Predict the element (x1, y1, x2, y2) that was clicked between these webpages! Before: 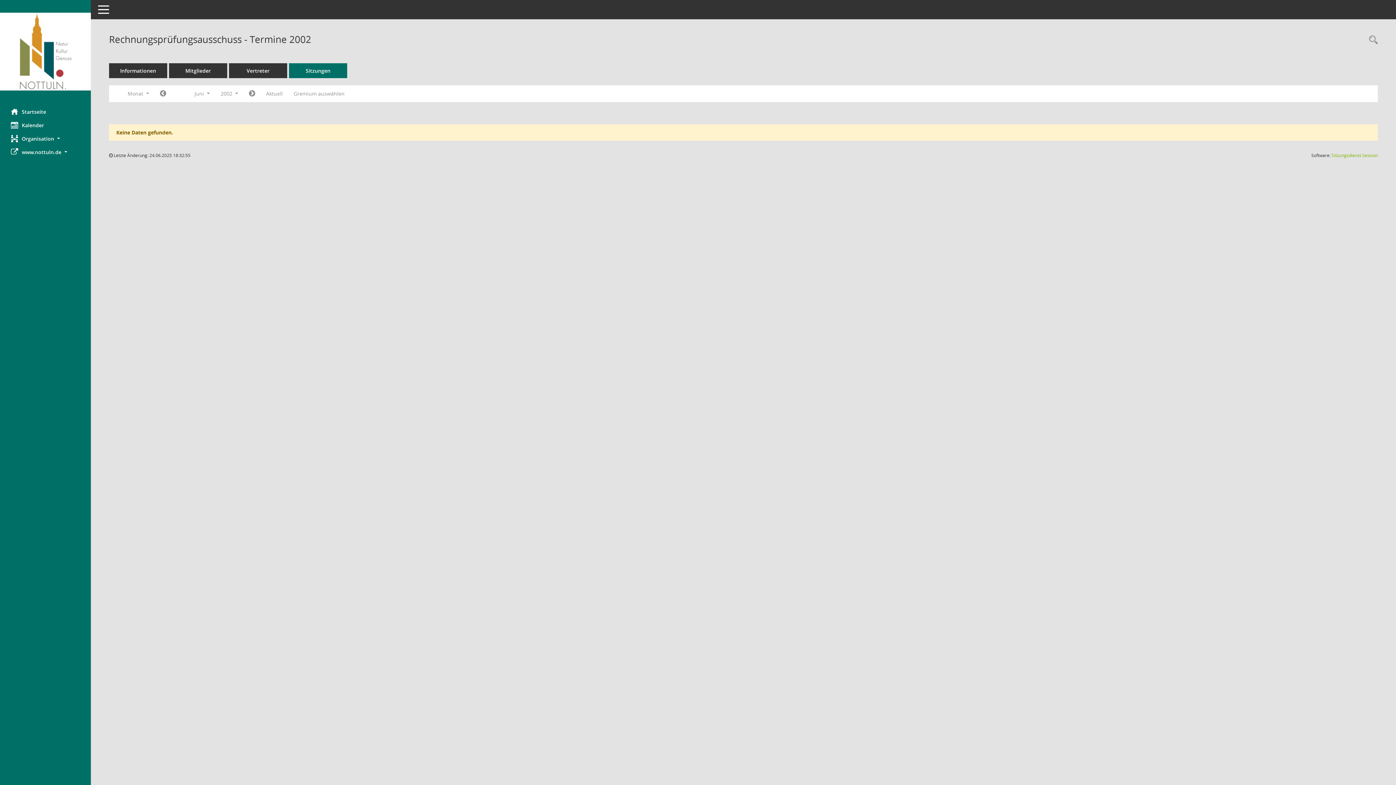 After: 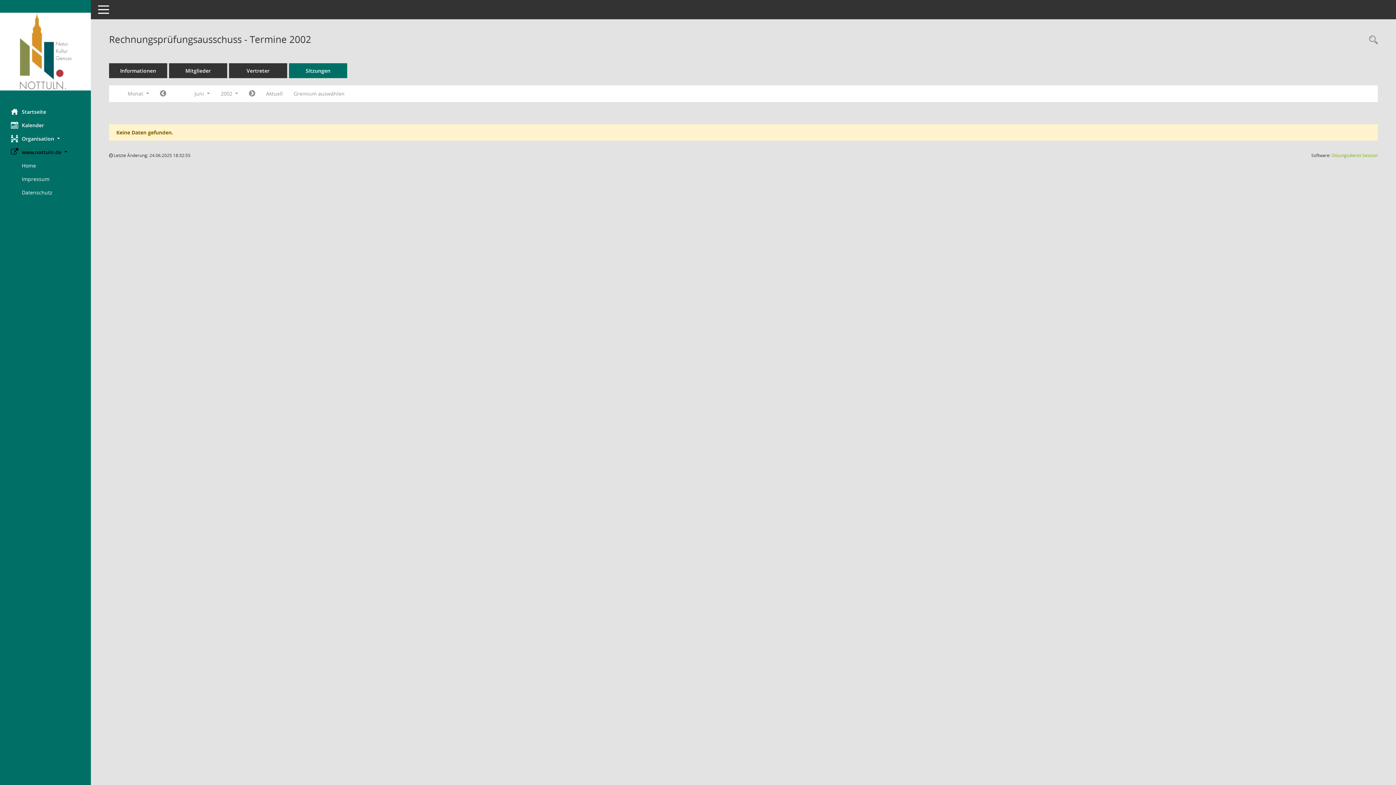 Action: label: www.nottuln.de  bbox: (0, 145, 90, 158)